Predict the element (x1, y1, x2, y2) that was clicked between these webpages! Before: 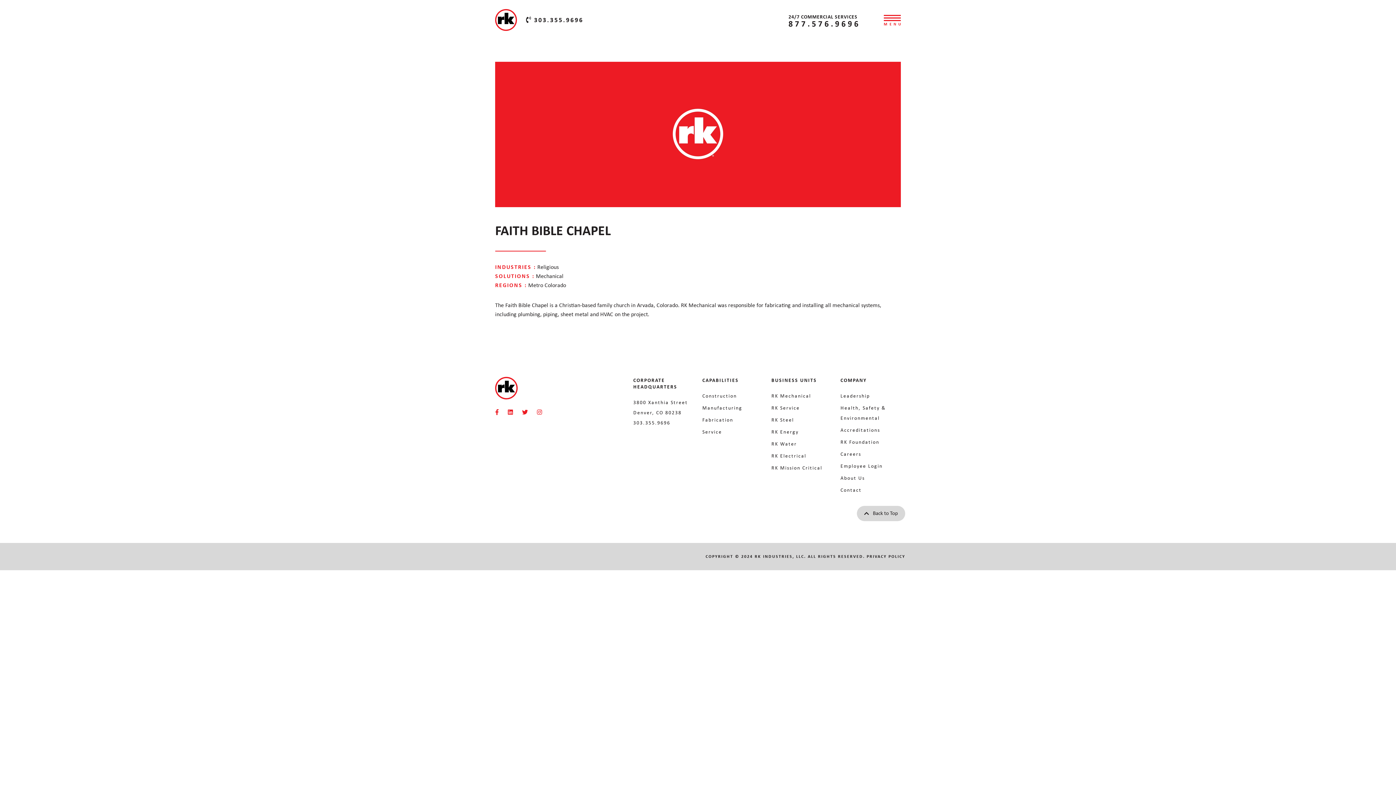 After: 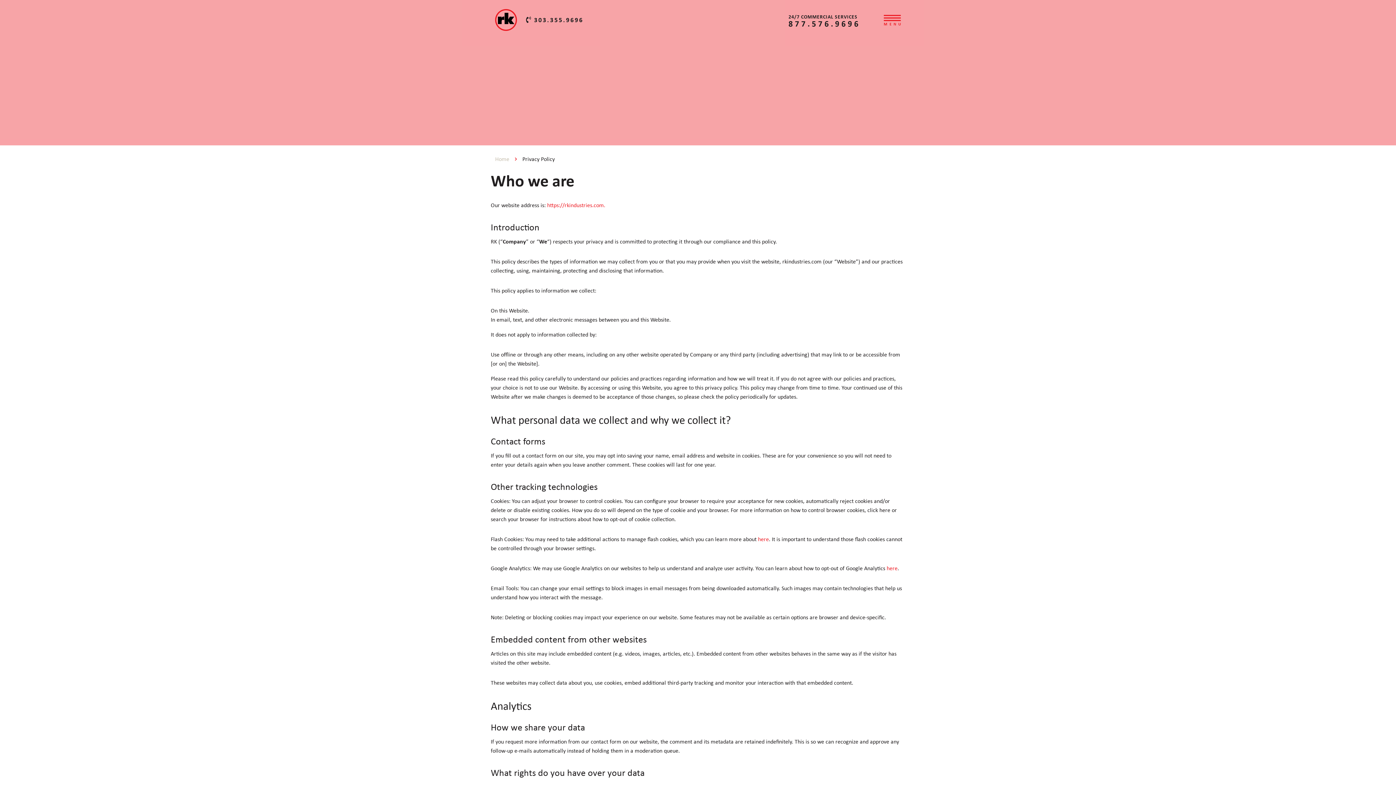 Action: bbox: (866, 553, 905, 559) label: PRIVACY POLICY